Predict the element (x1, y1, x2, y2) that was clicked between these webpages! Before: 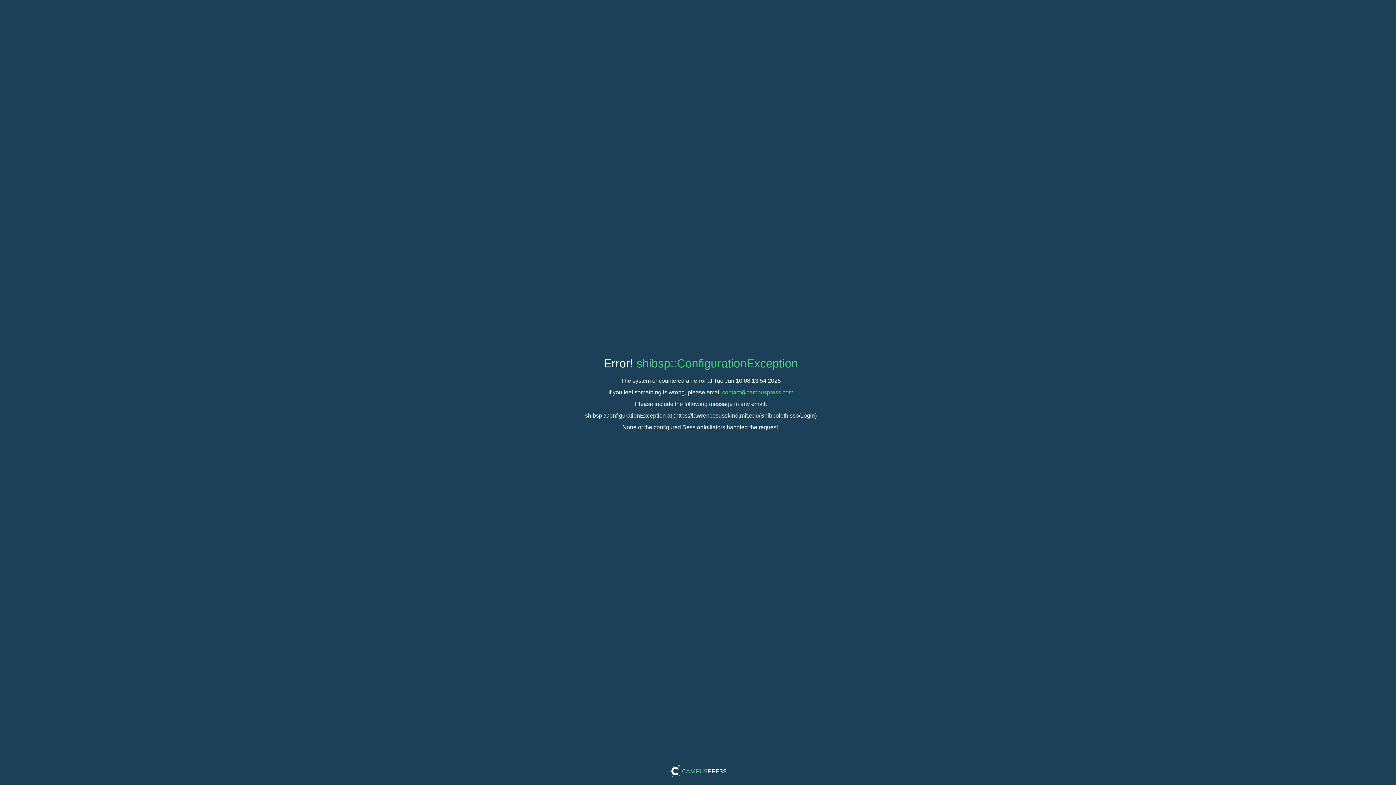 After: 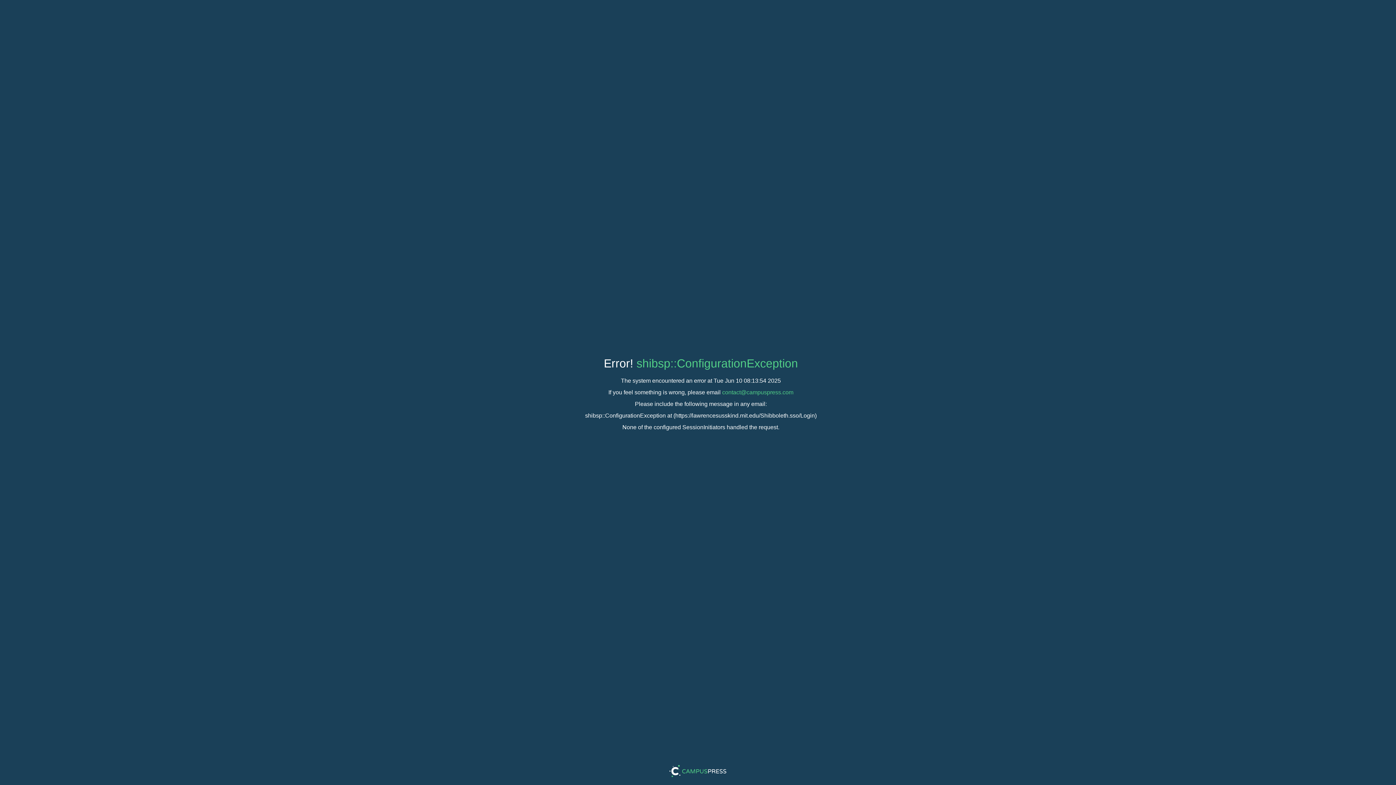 Action: label: shibsp::ConfigurationException bbox: (636, 357, 798, 370)